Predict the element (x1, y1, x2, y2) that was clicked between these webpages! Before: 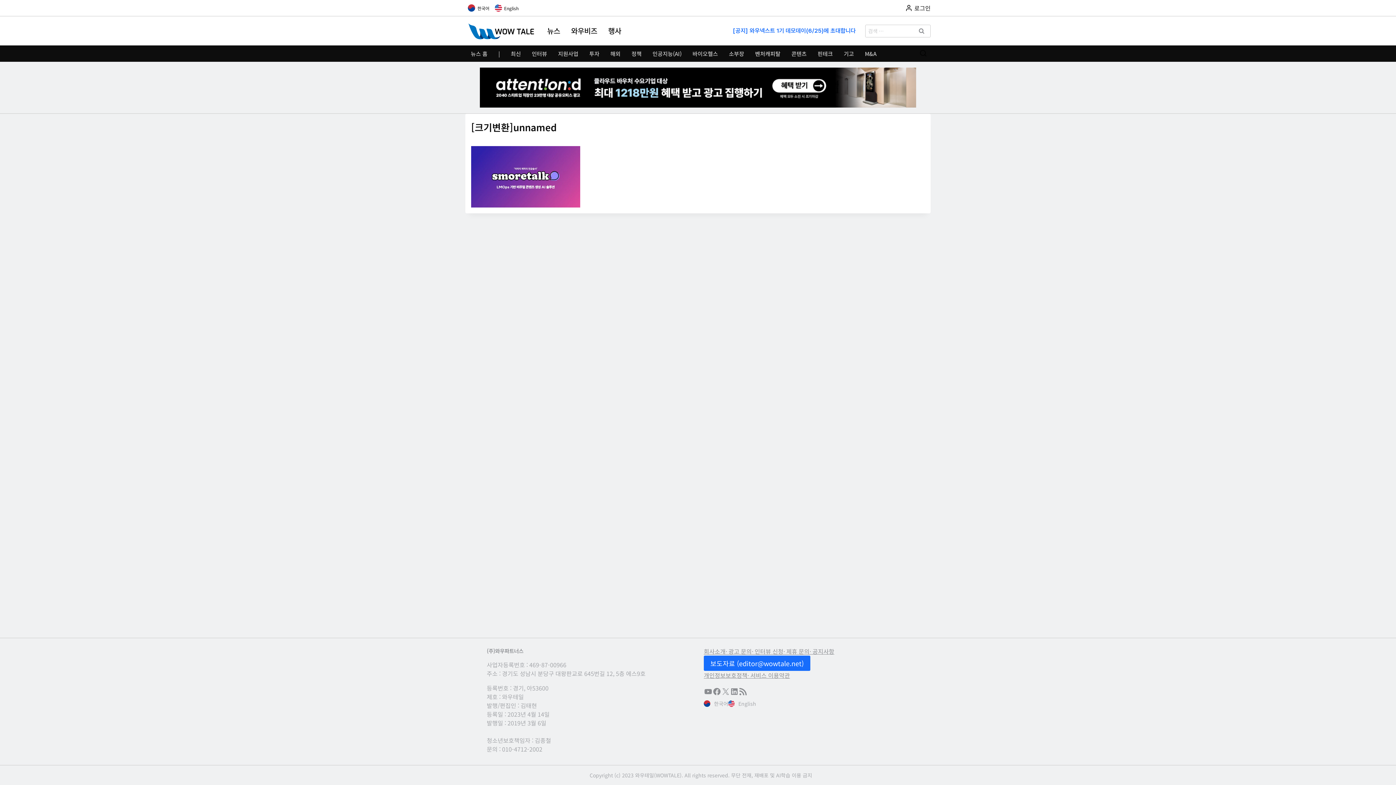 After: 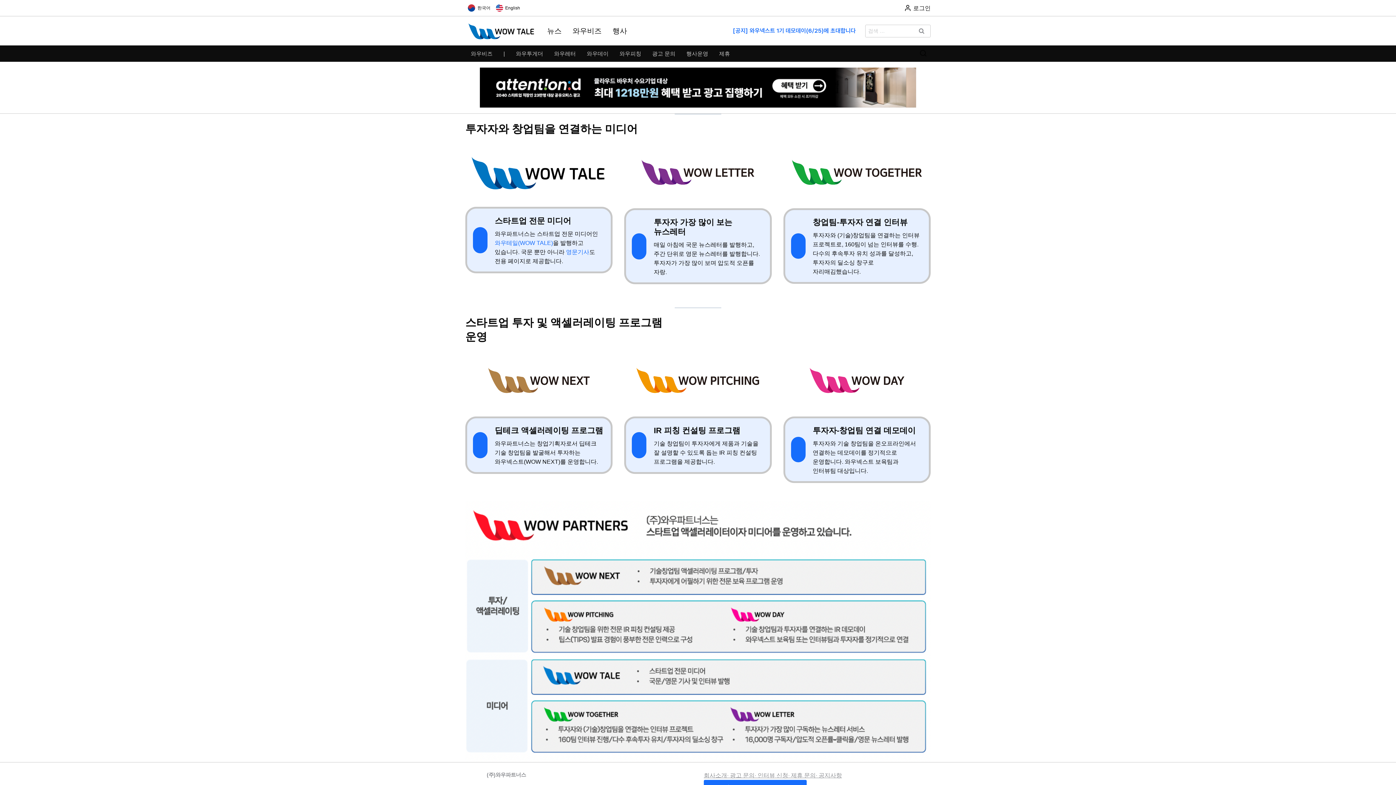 Action: label: 회사소개 bbox: (704, 647, 725, 656)